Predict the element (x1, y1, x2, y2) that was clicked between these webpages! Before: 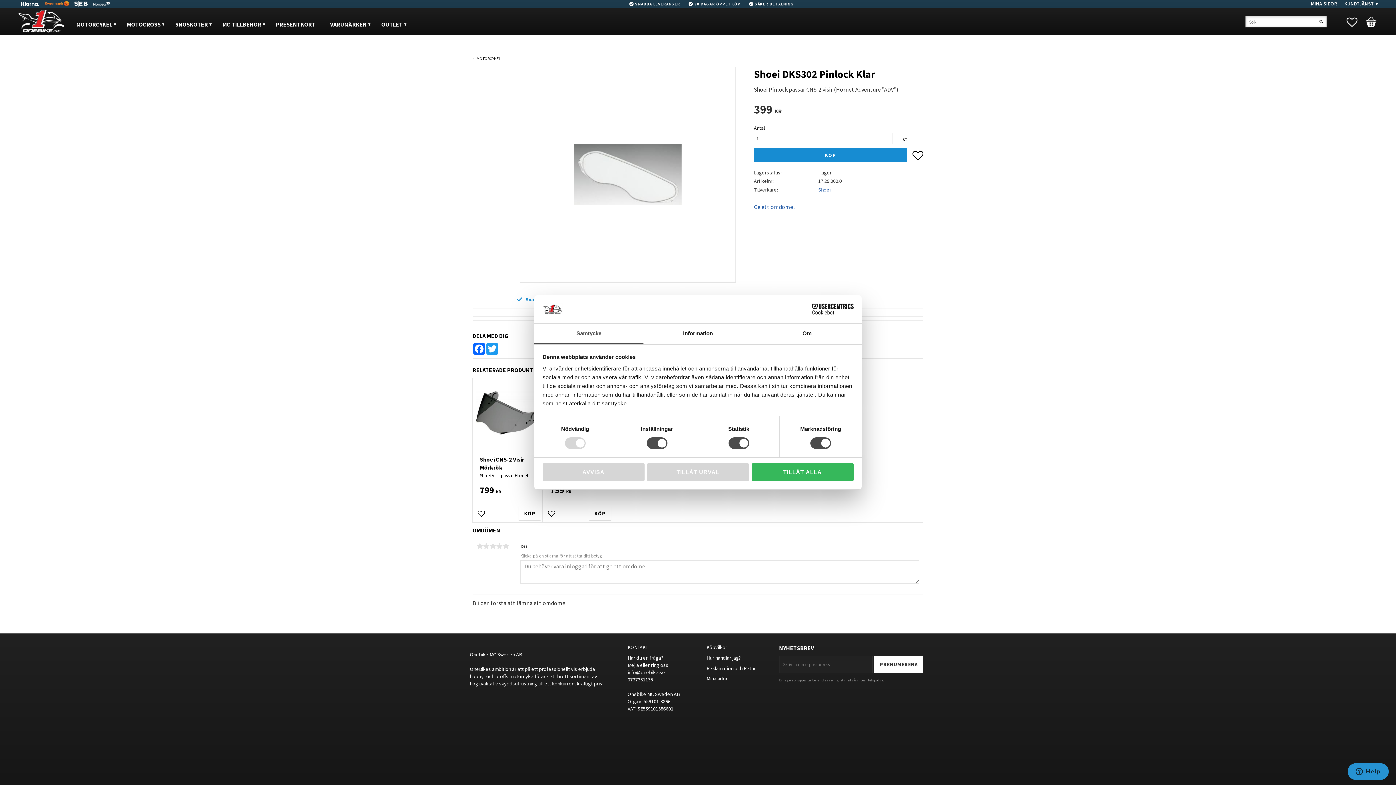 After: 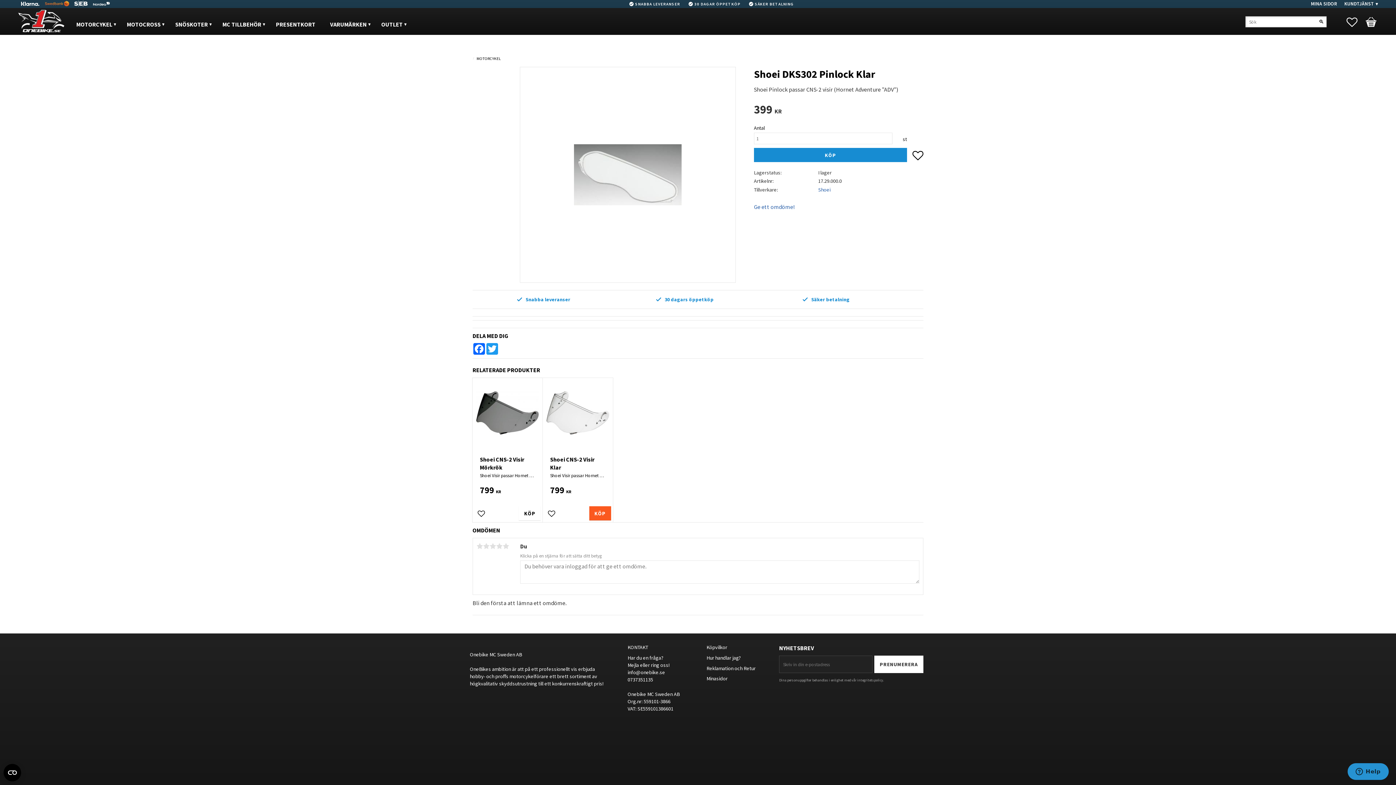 Action: bbox: (542, 463, 644, 481) label: AVVISA